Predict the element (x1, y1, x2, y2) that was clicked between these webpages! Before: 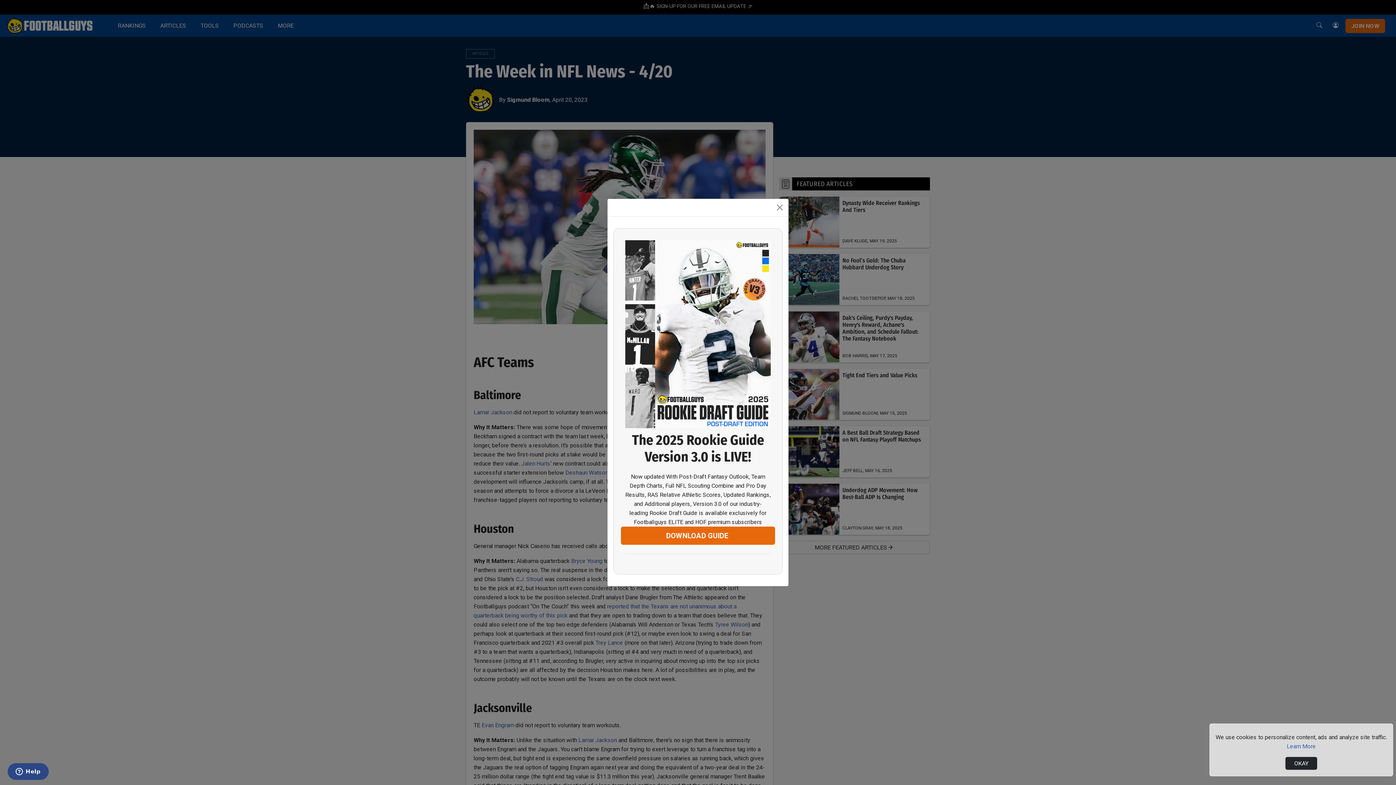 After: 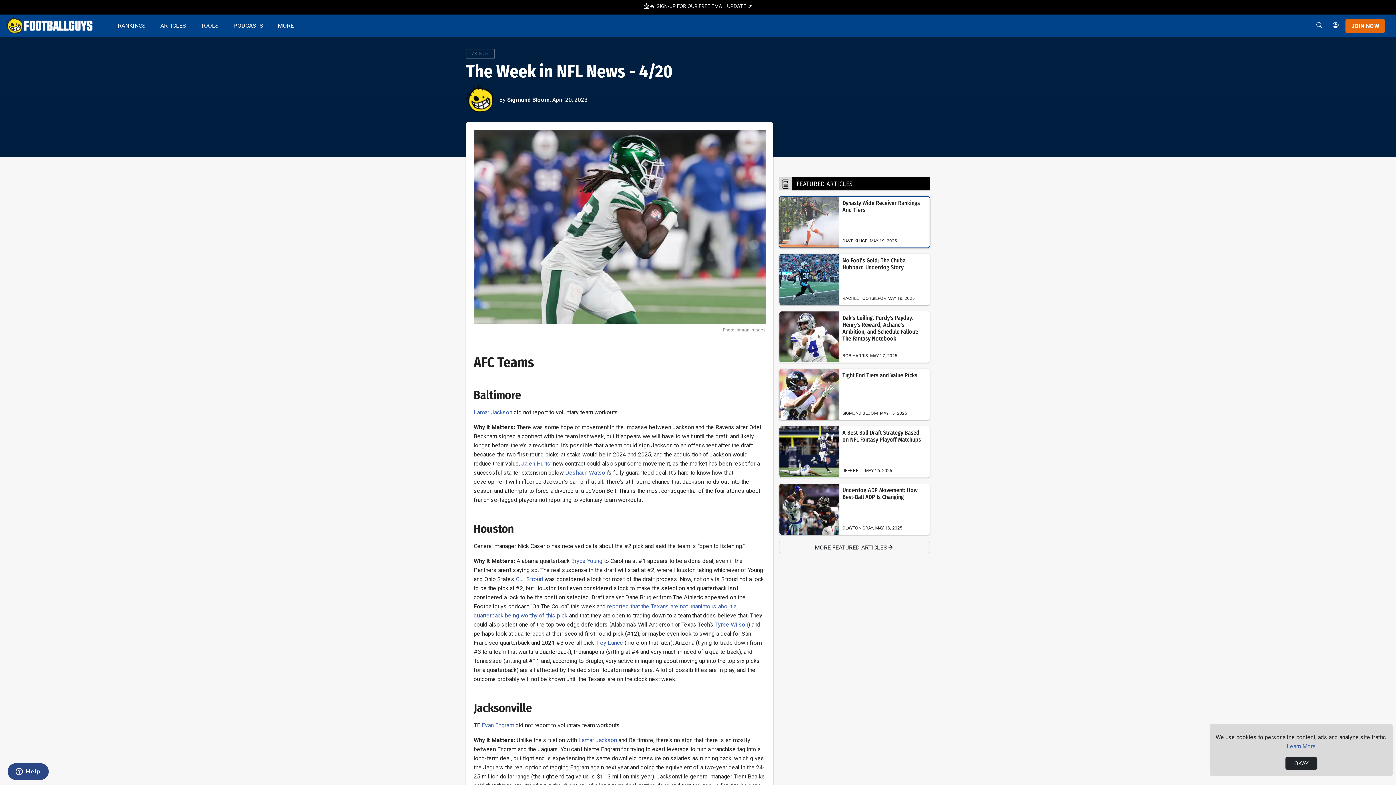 Action: bbox: (774, 201, 785, 213) label: Close